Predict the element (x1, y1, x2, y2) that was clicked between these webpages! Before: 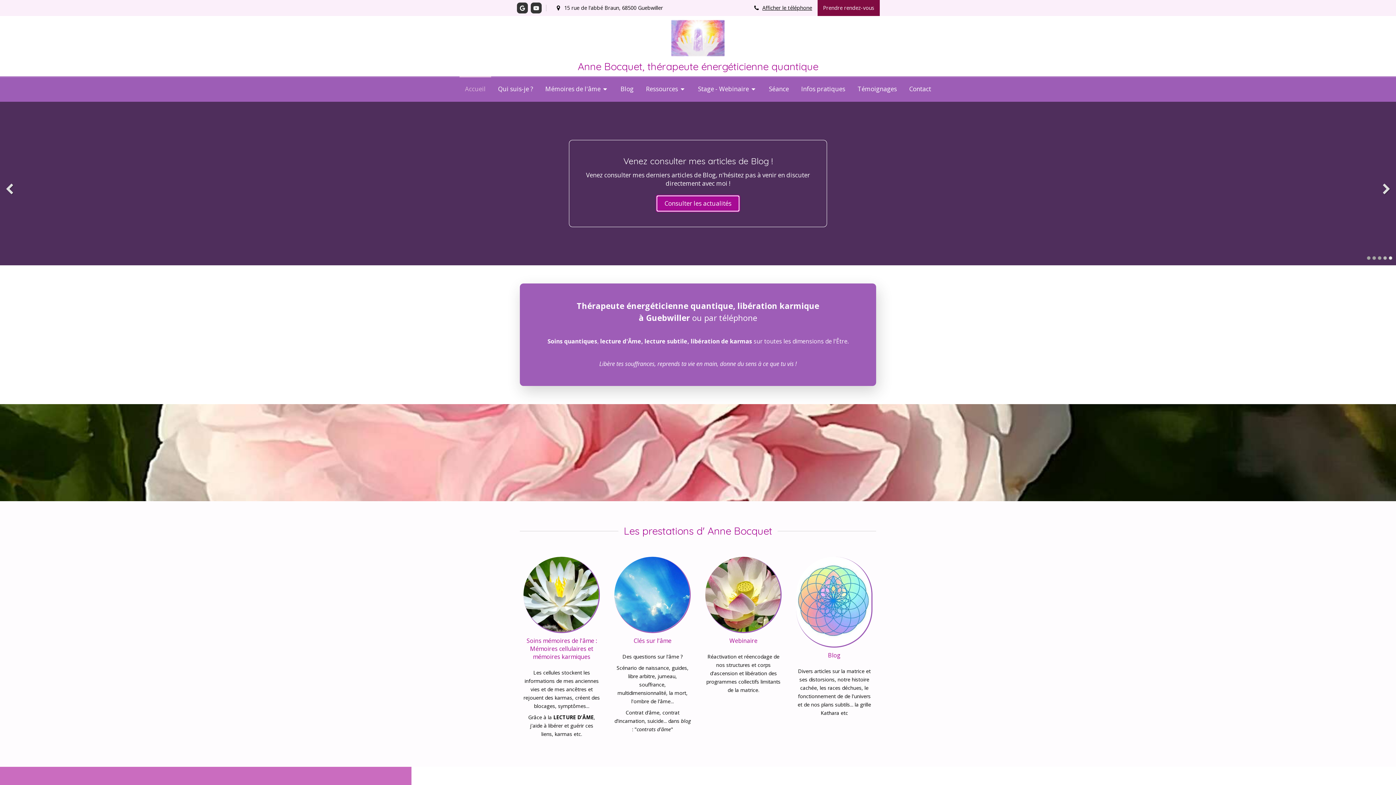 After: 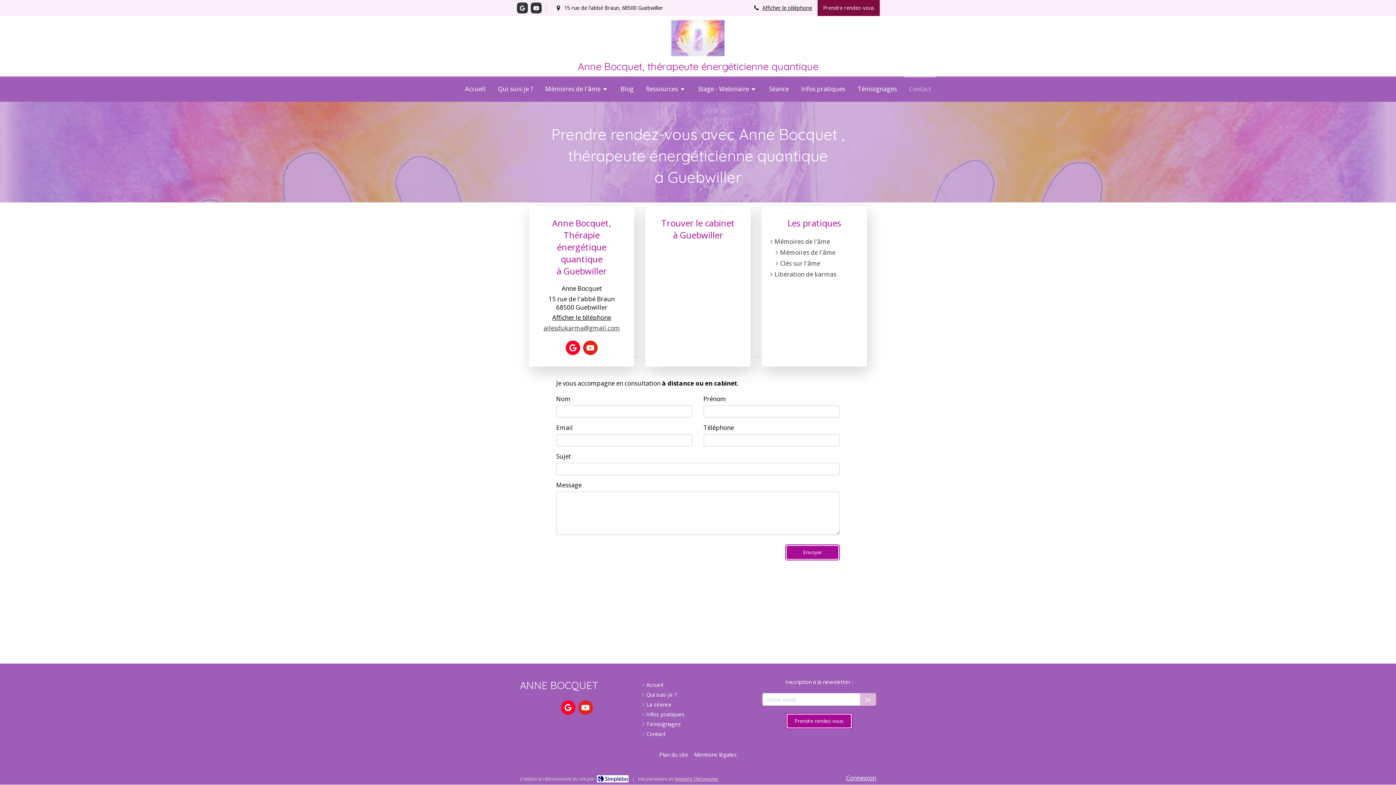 Action: label: Prendre rendez-vous bbox: (817, 0, 880, 16)